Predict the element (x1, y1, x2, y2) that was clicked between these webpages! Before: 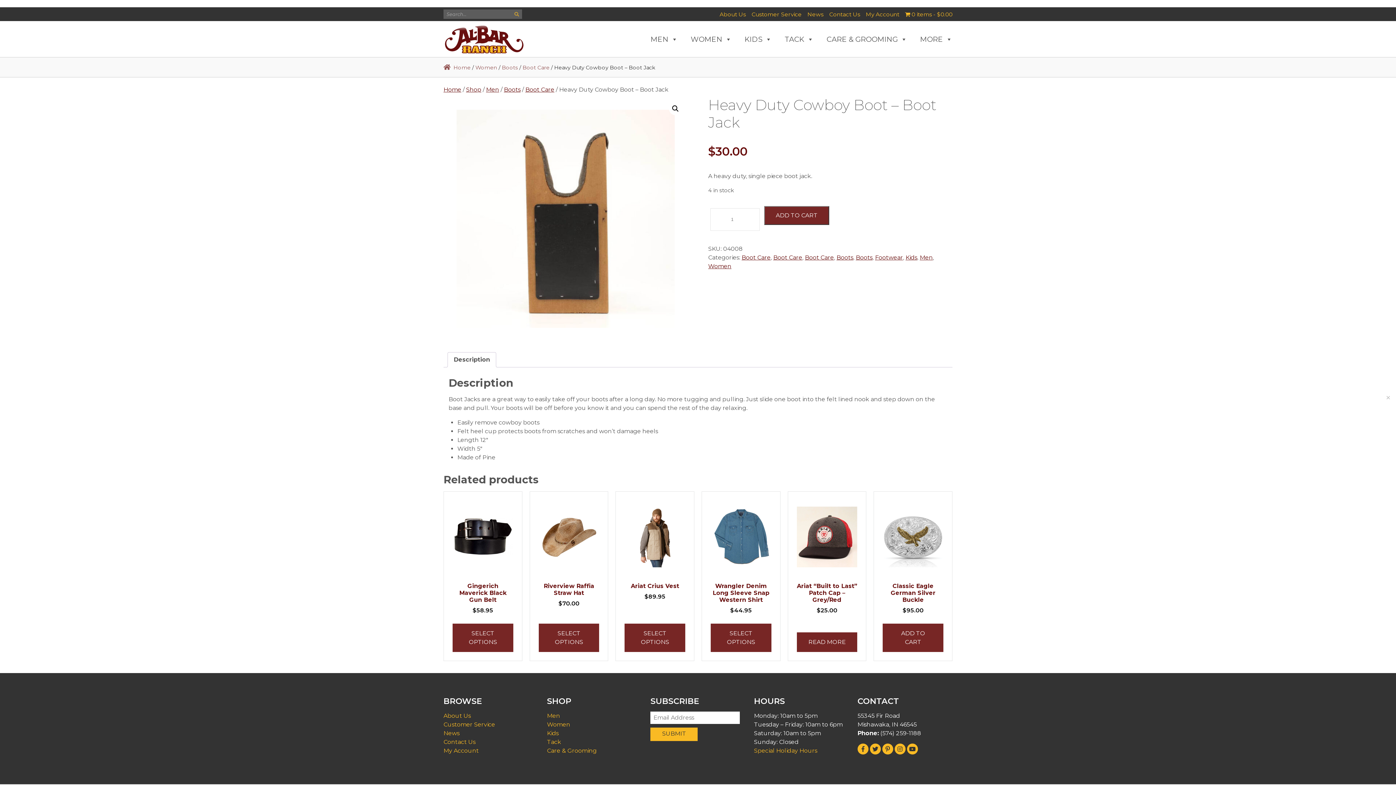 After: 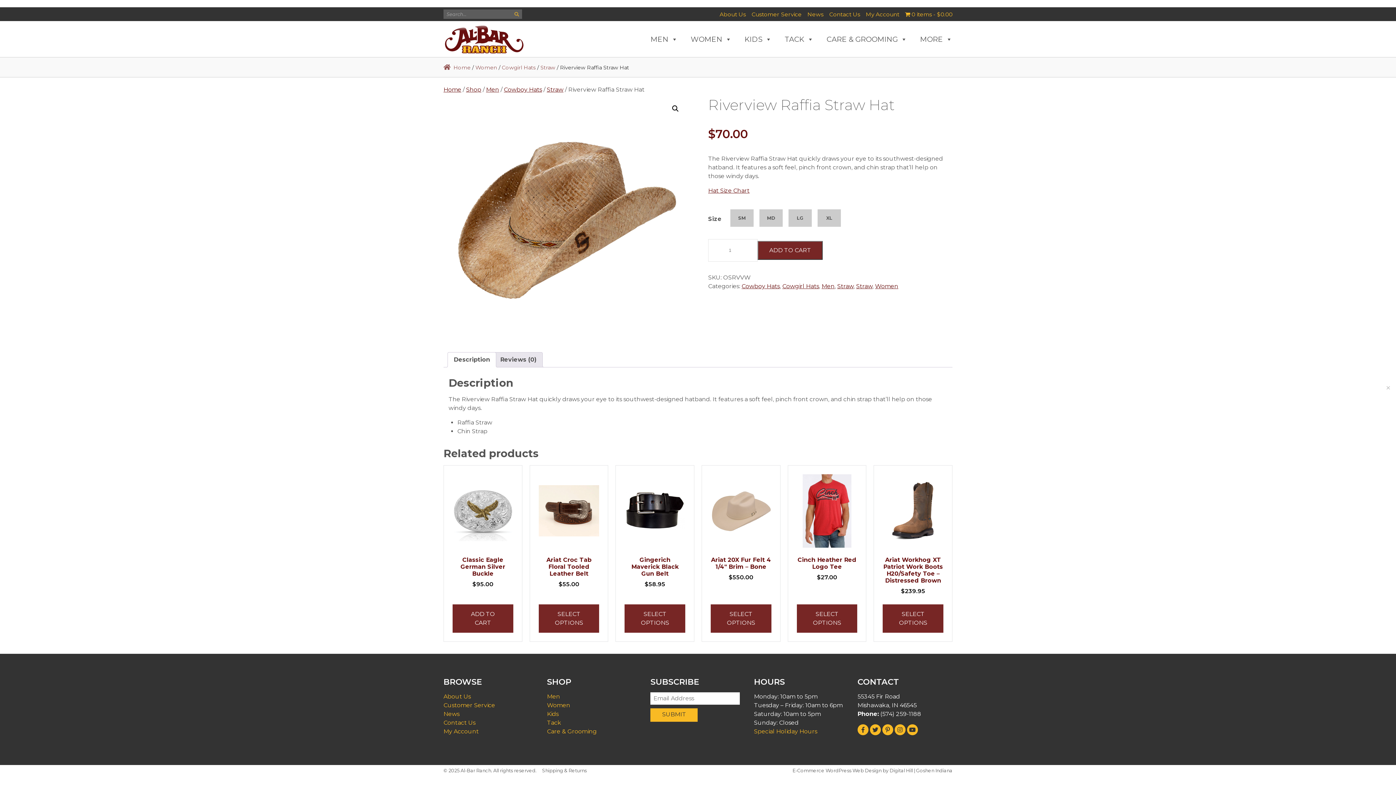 Action: bbox: (538, 500, 599, 611) label: Riverview Raffia Straw Hat
$70.00